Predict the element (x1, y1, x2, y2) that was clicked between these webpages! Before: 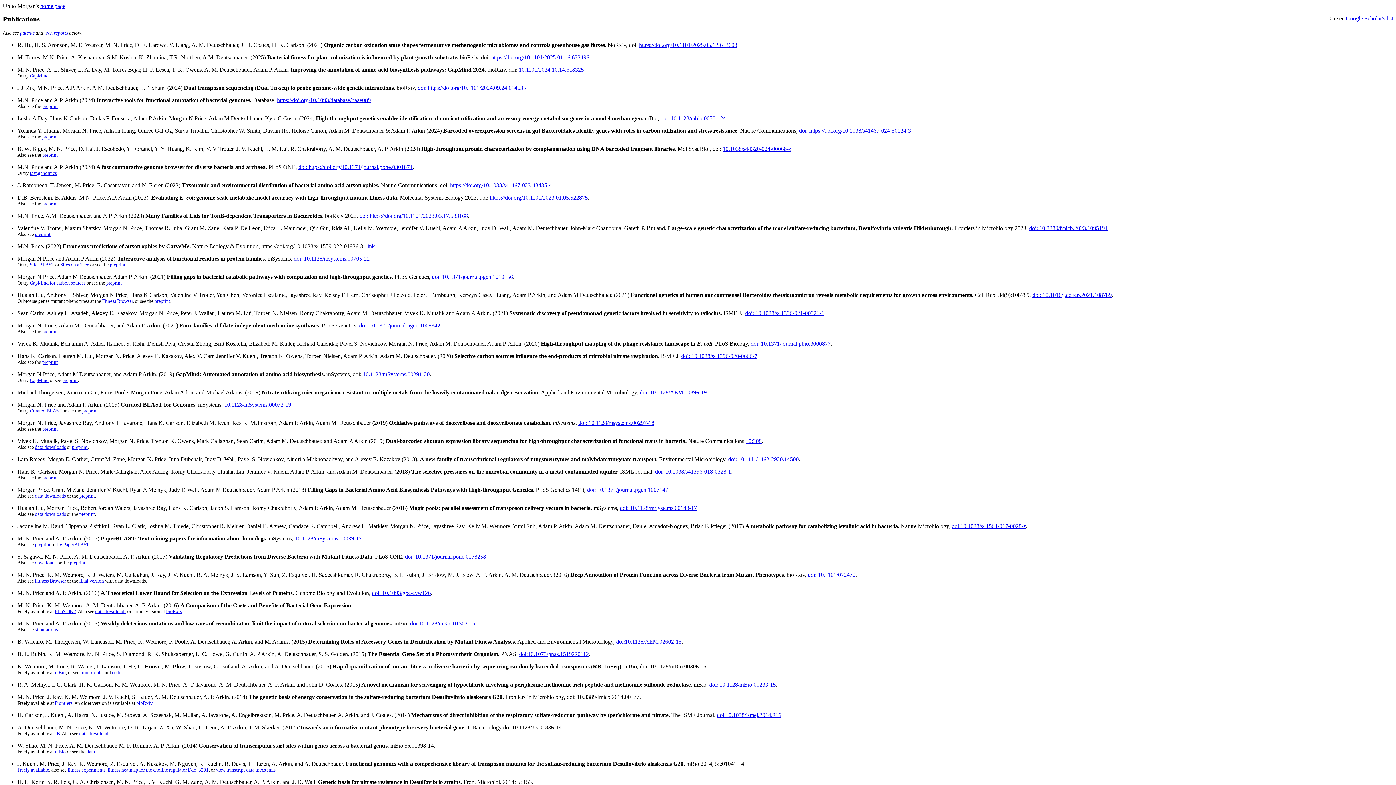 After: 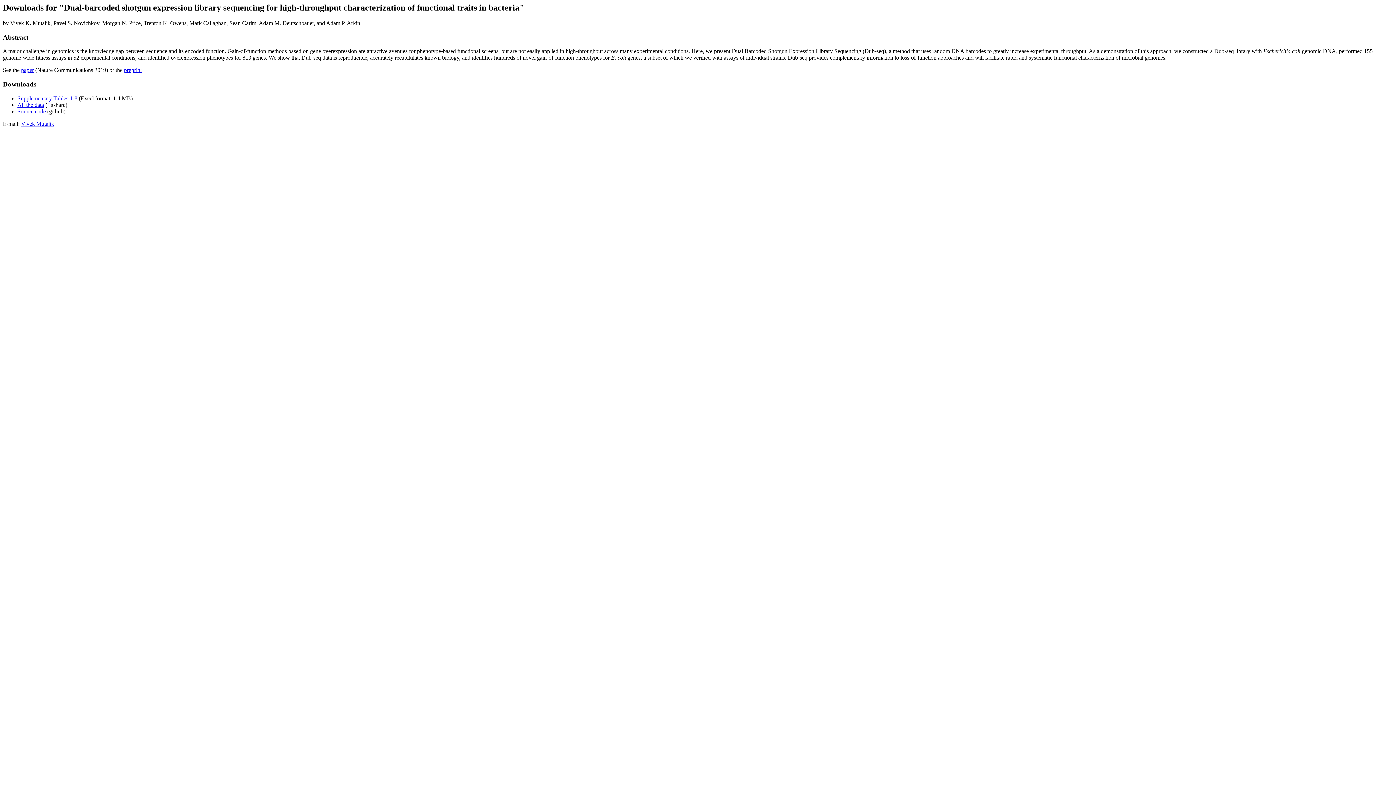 Action: label: data downloads bbox: (34, 444, 65, 450)